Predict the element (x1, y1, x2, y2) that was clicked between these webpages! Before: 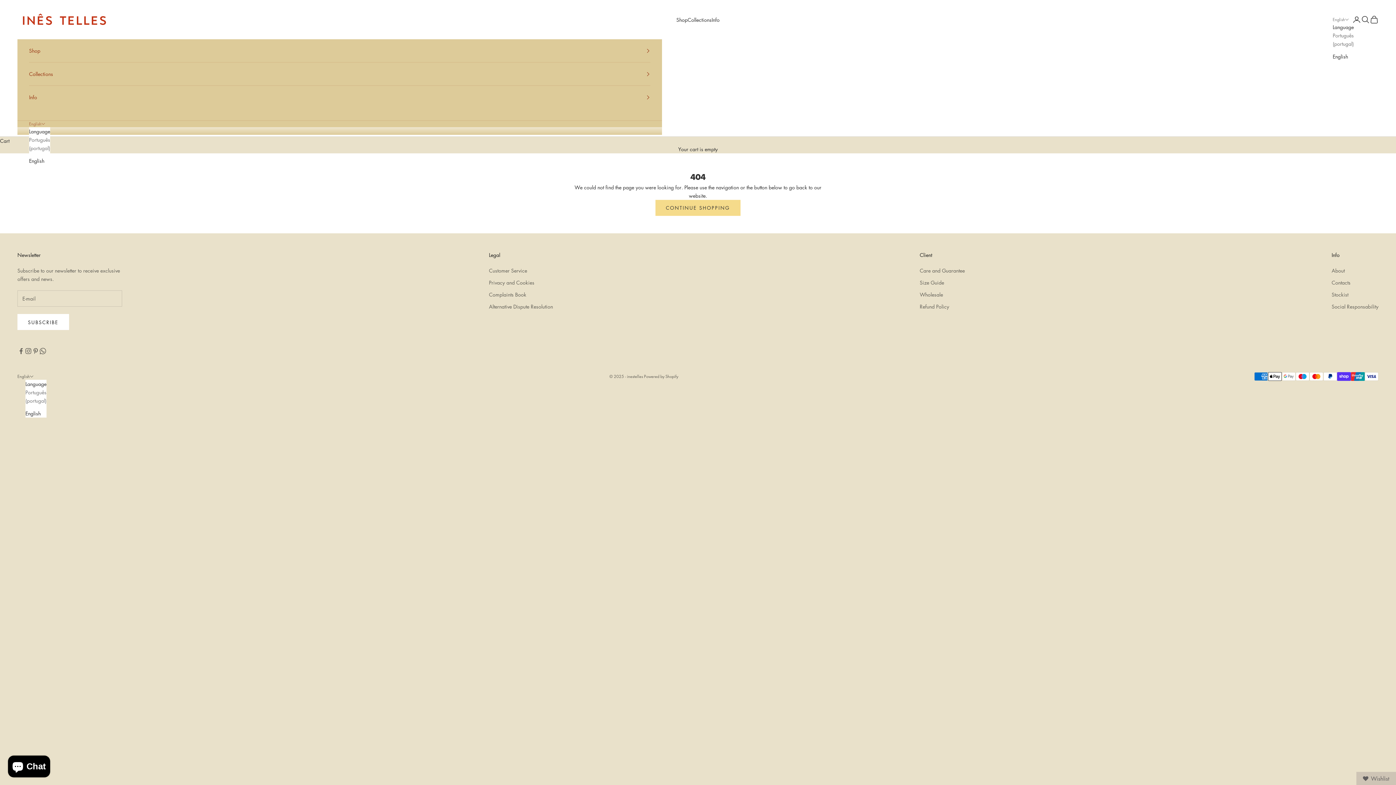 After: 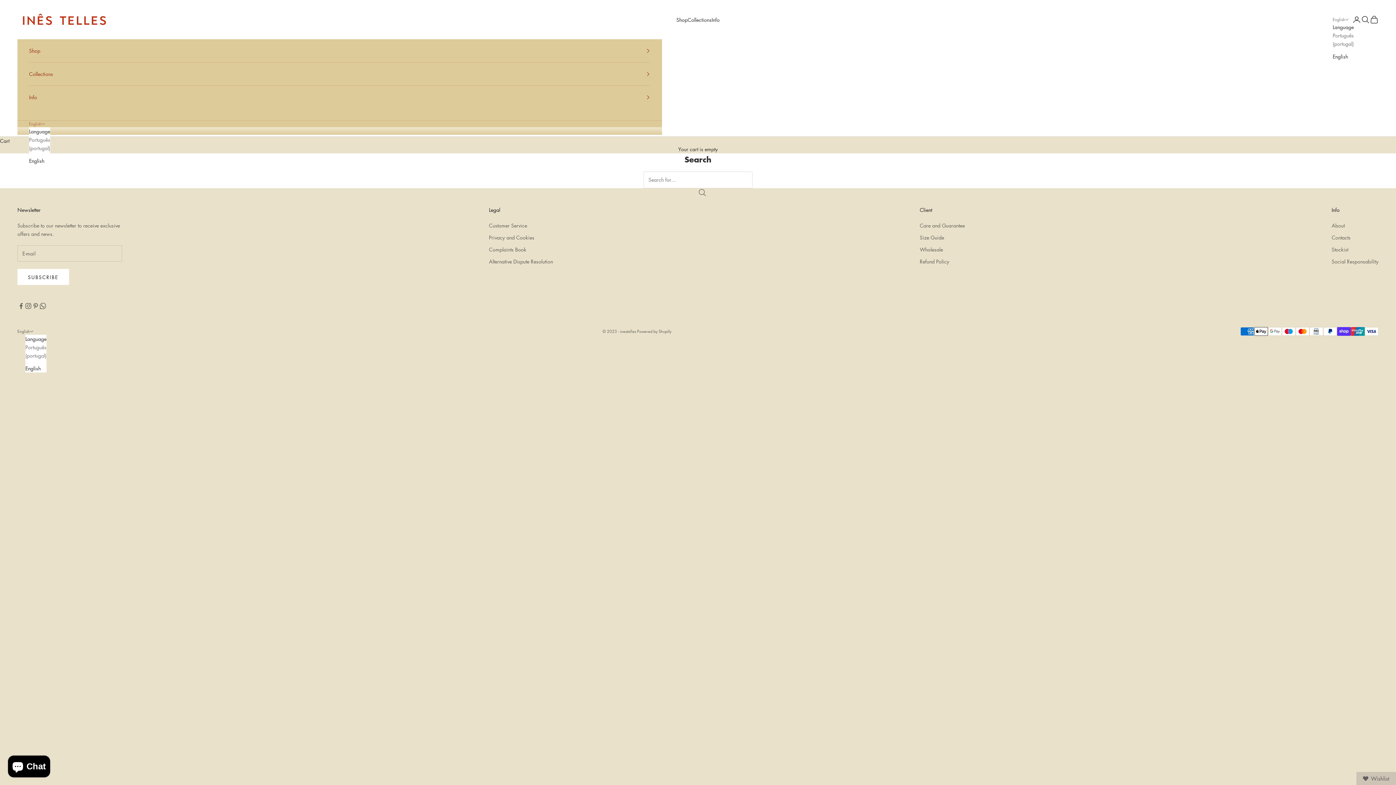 Action: bbox: (1361, 15, 1370, 24) label: Open search